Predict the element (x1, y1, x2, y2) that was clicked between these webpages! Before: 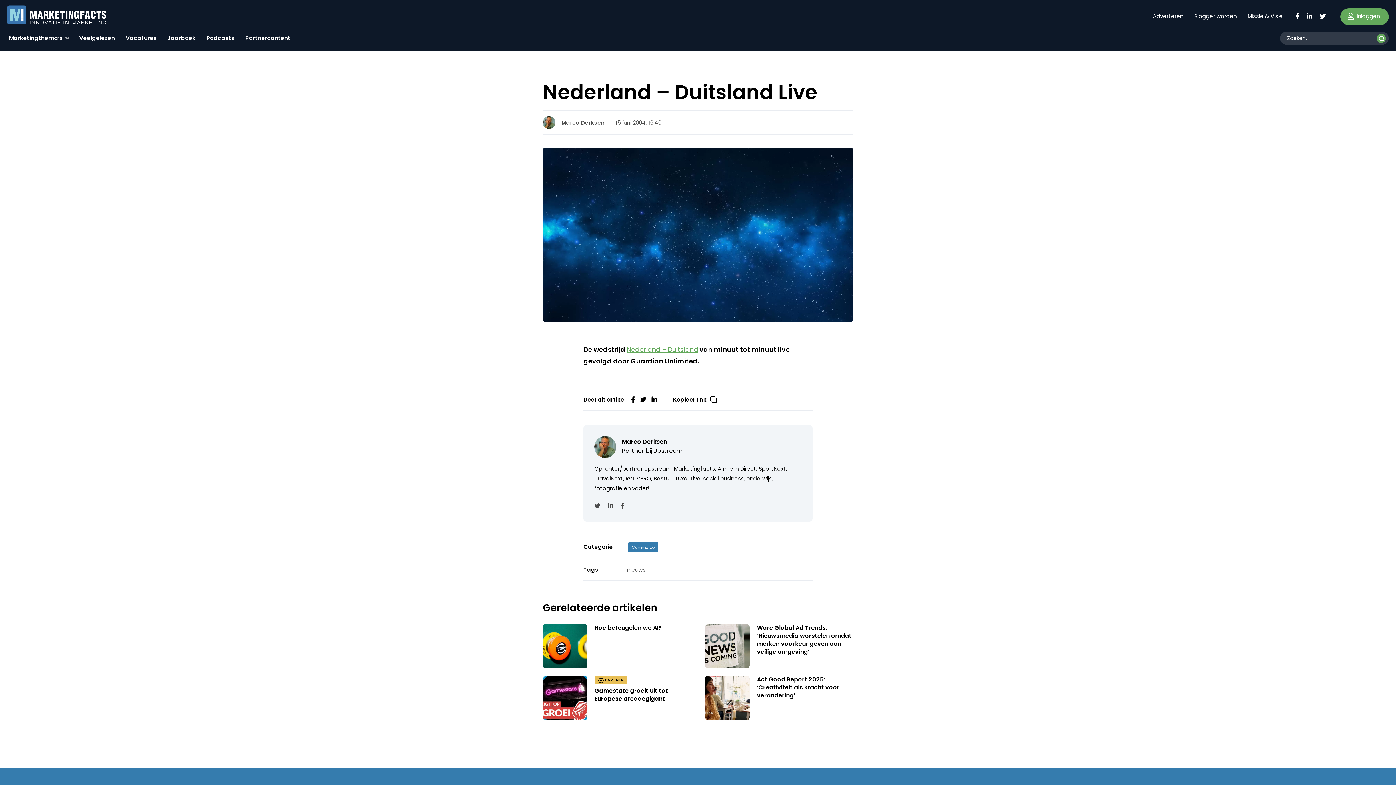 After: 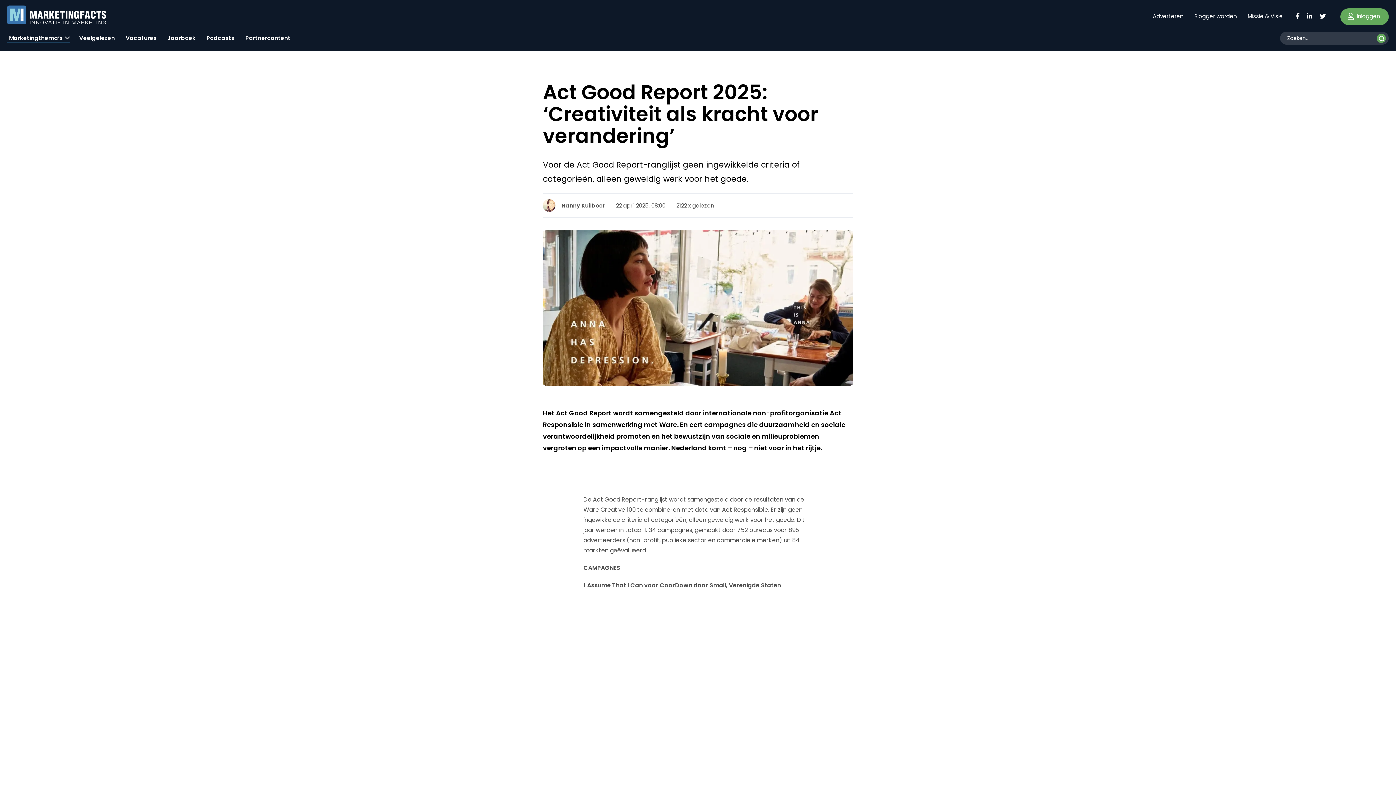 Action: bbox: (705, 676, 749, 720)